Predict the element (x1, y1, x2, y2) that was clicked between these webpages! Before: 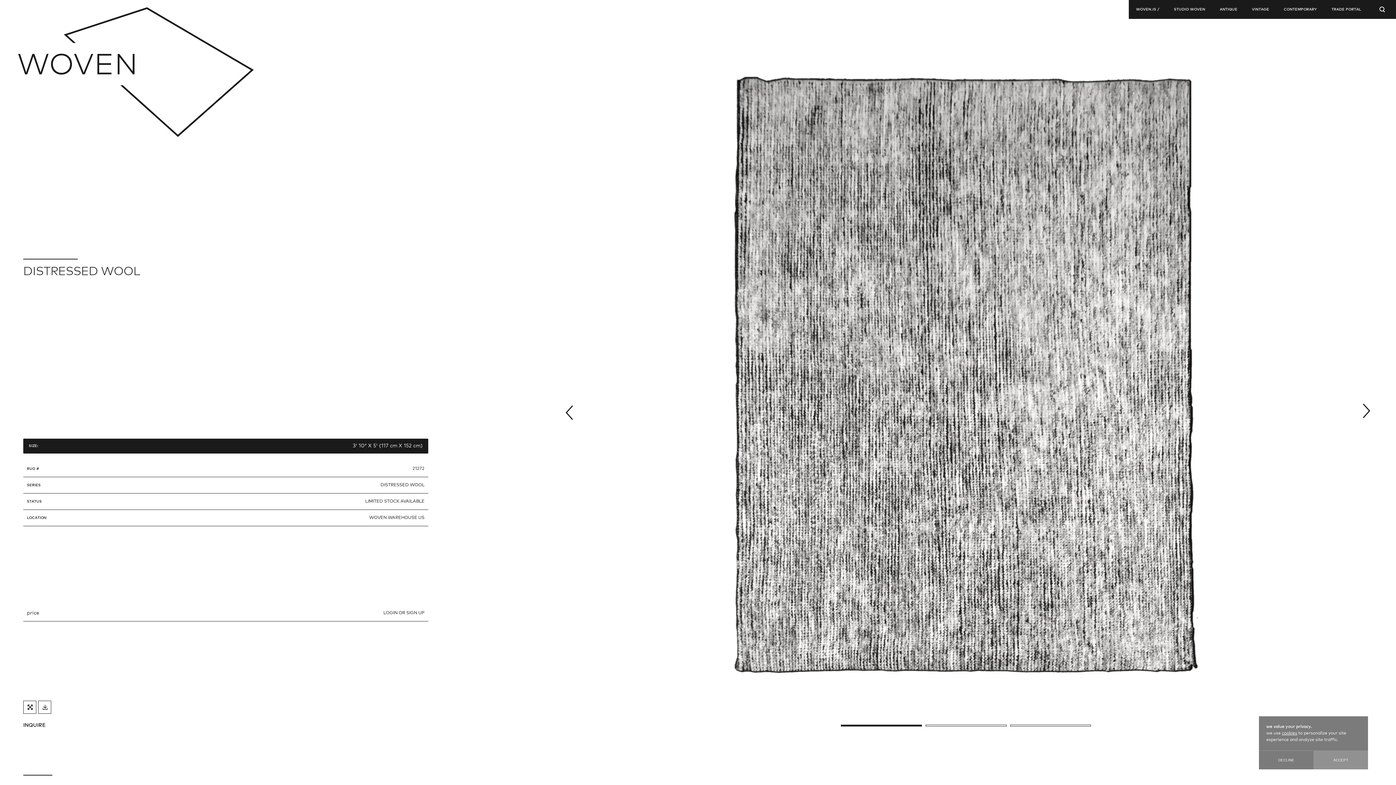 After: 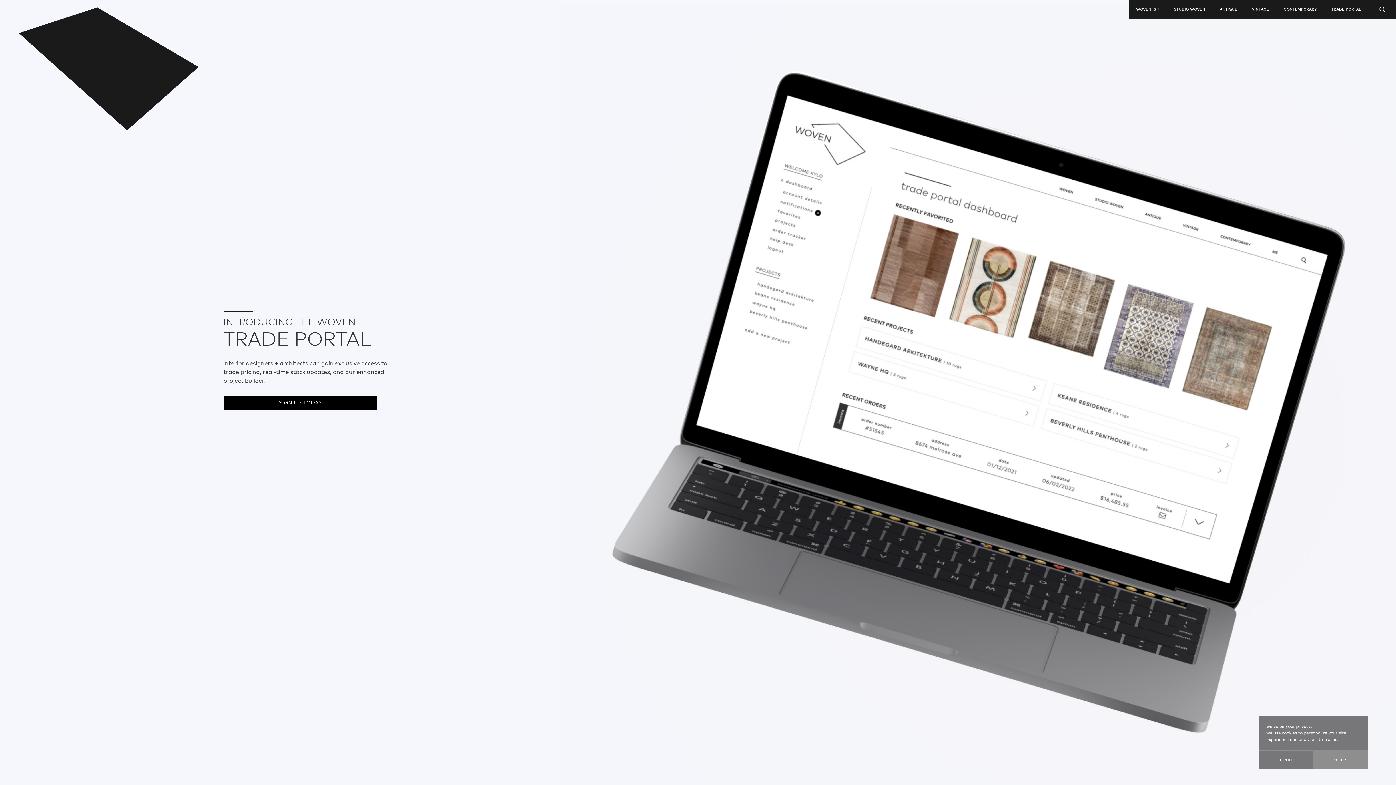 Action: label: TRADE PORTAL bbox: (1324, 0, 1368, 18)